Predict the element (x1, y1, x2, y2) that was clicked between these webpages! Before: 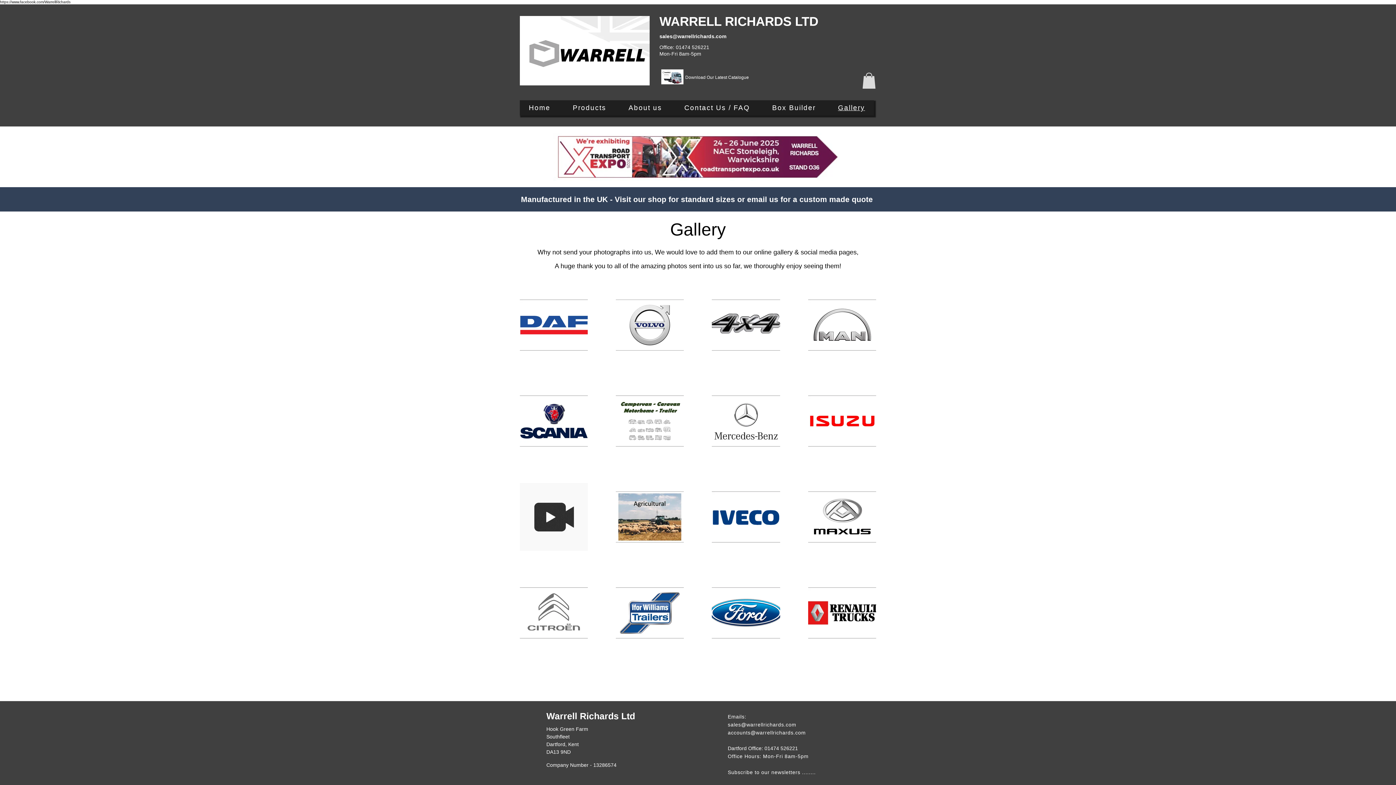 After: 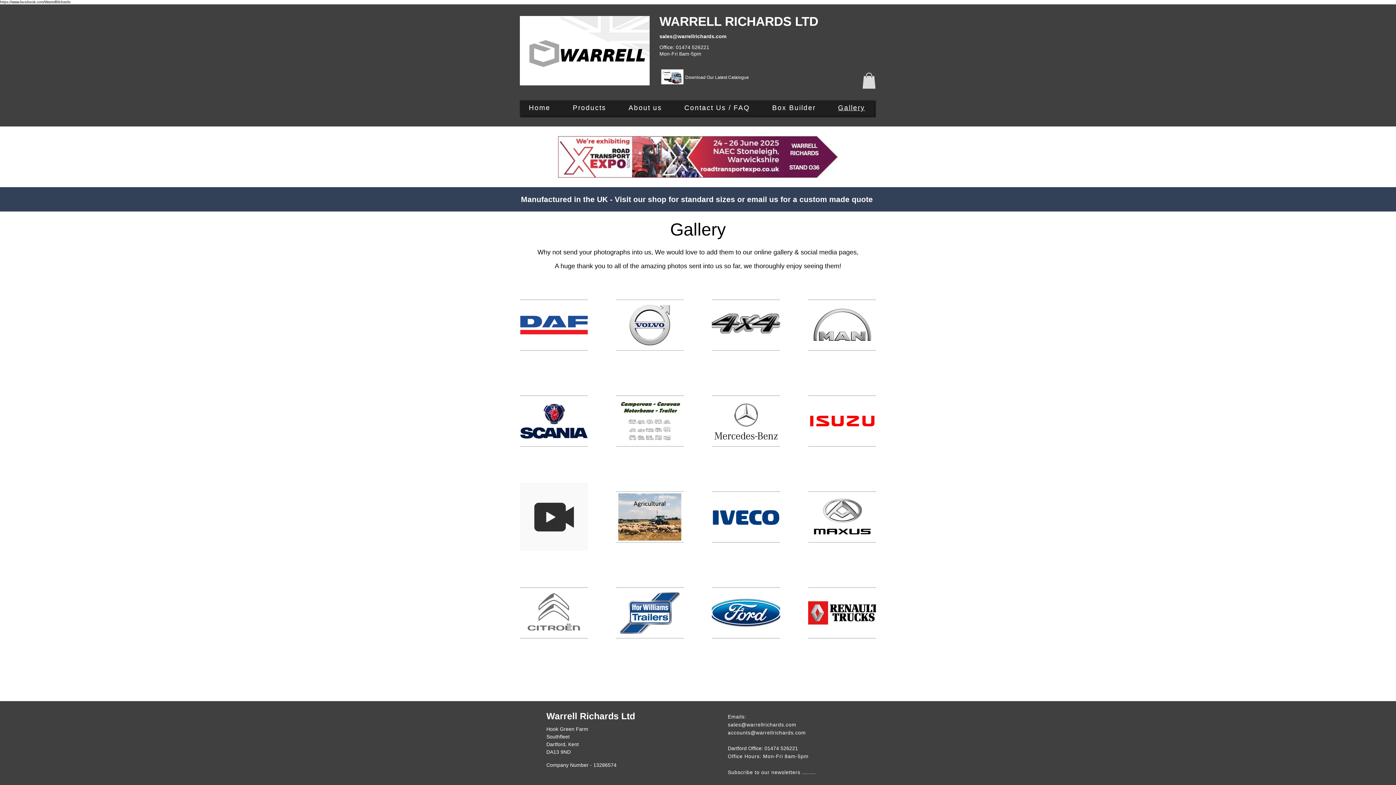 Action: bbox: (728, 722, 796, 728) label: sales@warrellrichards.com